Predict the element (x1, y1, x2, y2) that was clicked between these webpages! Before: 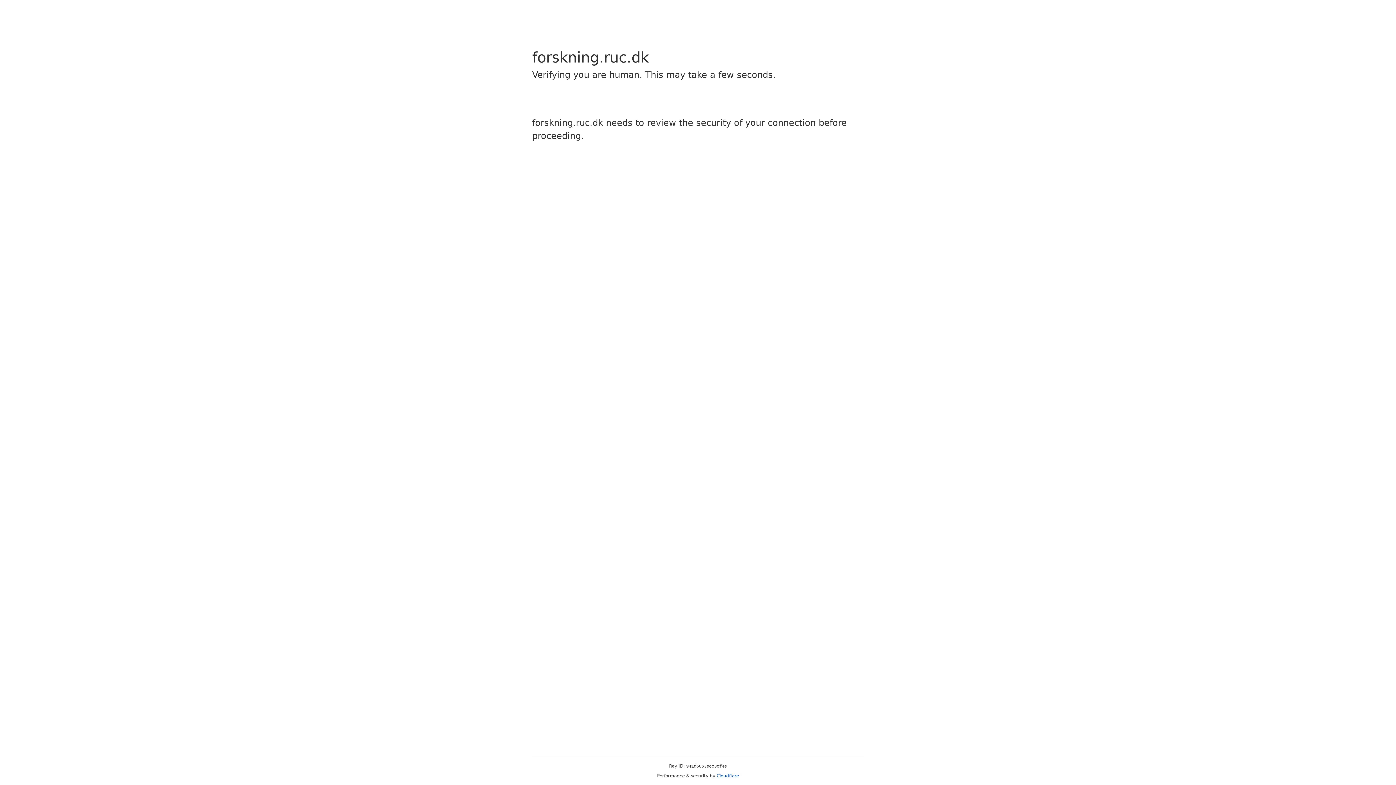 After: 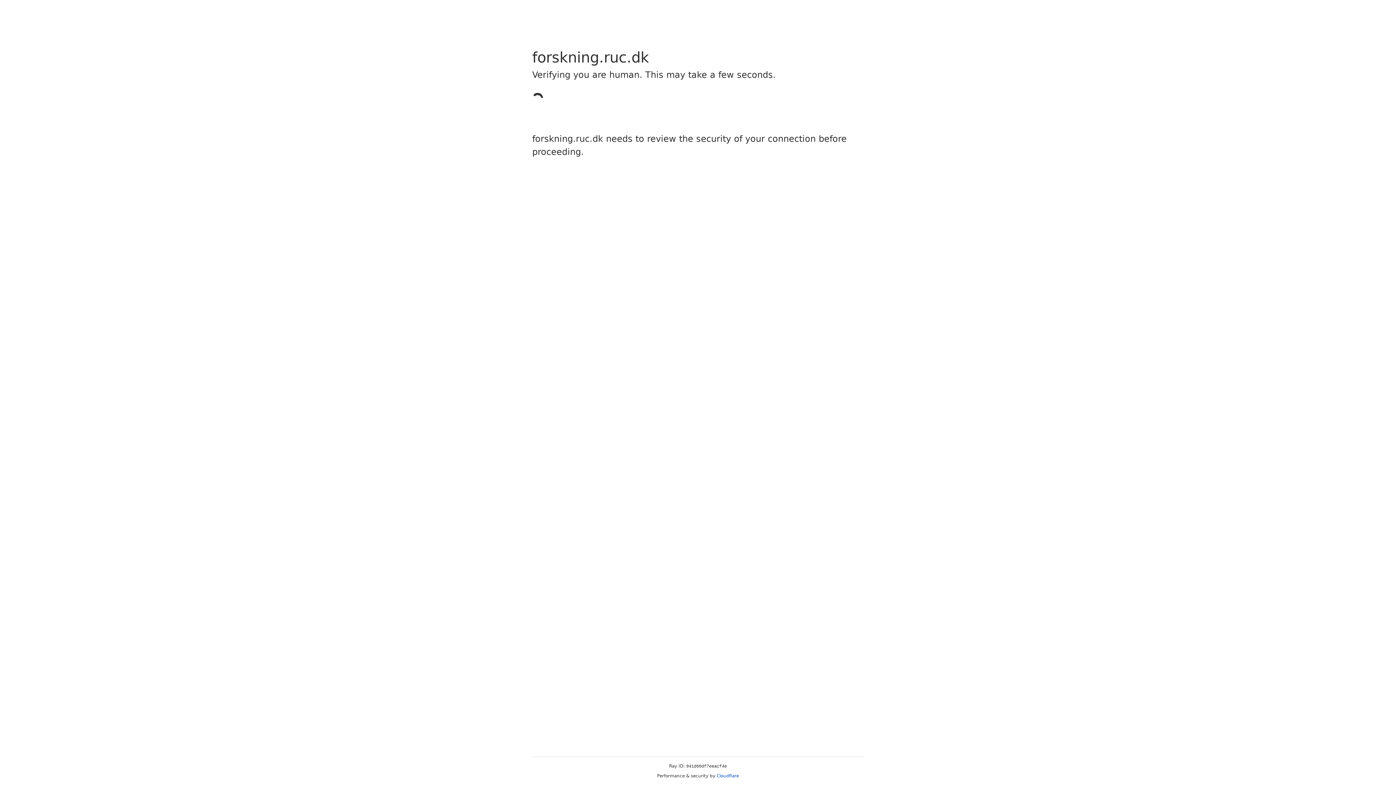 Action: bbox: (716, 773, 739, 778) label: Cloudflare